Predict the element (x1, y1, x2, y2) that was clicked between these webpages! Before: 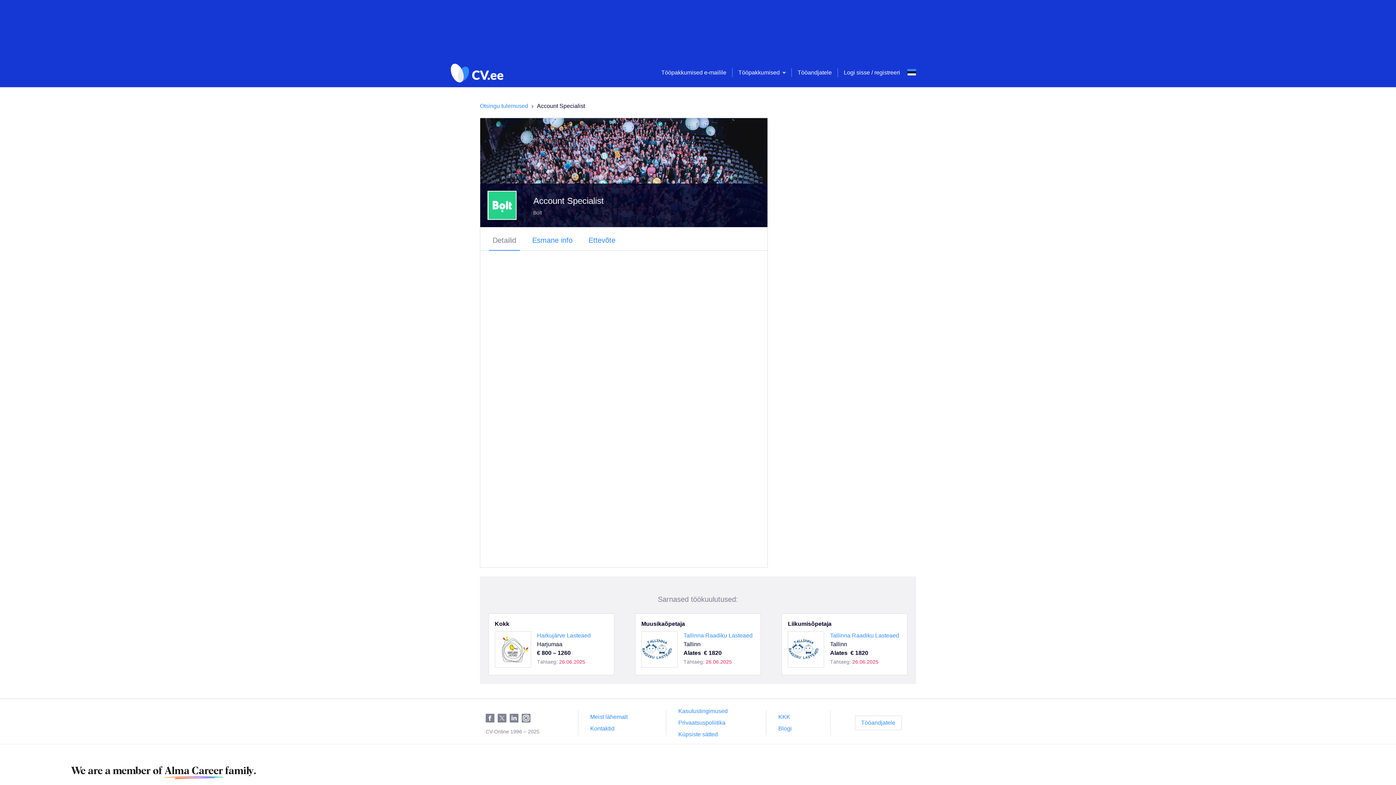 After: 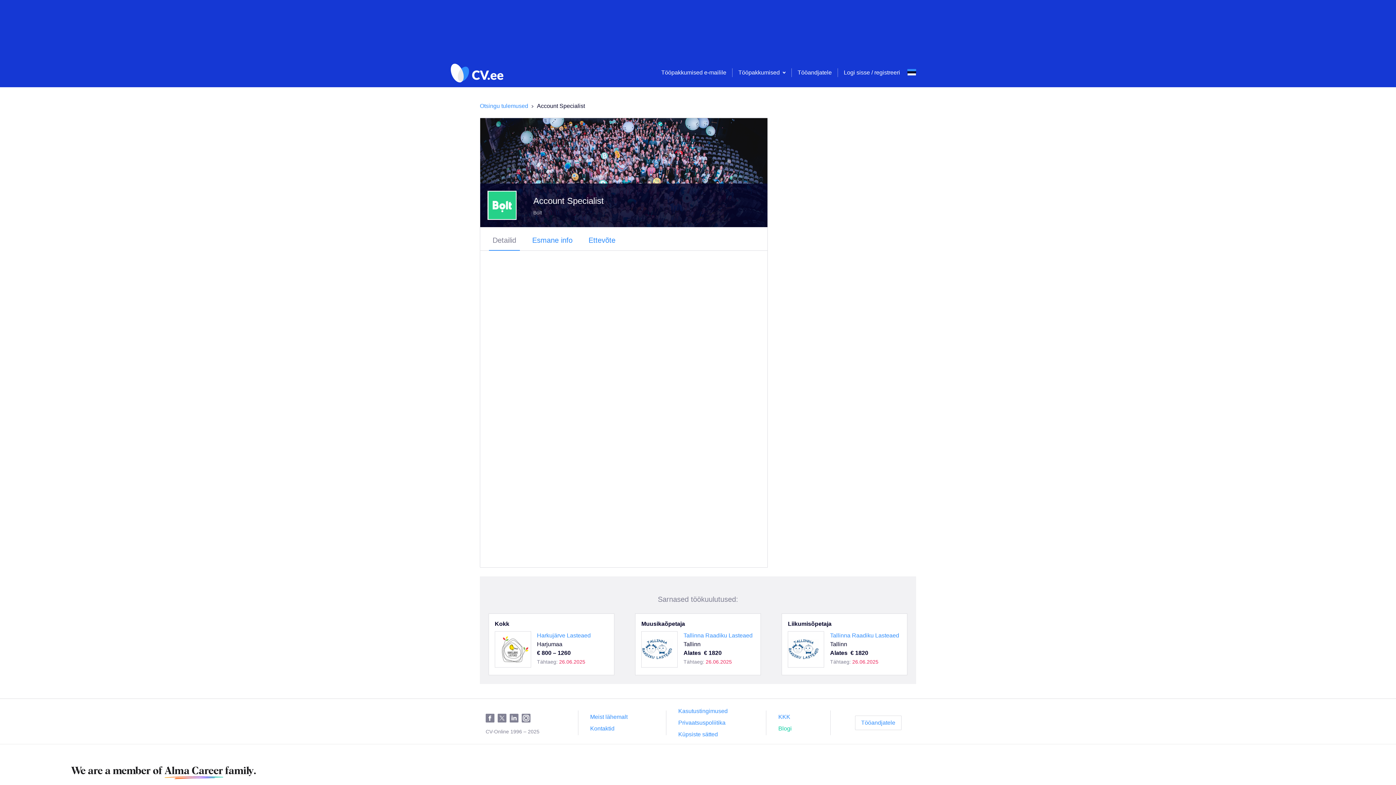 Action: bbox: (778, 725, 792, 732) label: Blogi